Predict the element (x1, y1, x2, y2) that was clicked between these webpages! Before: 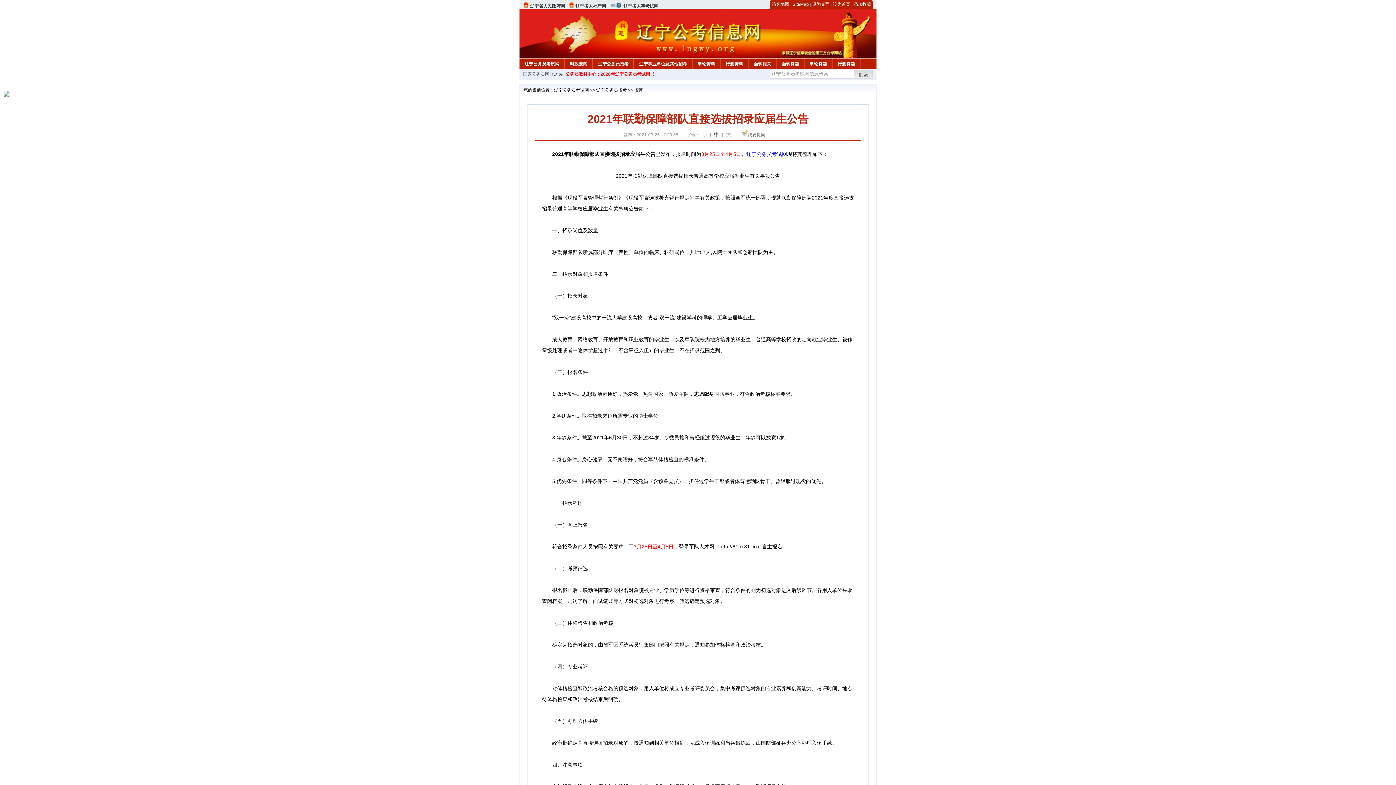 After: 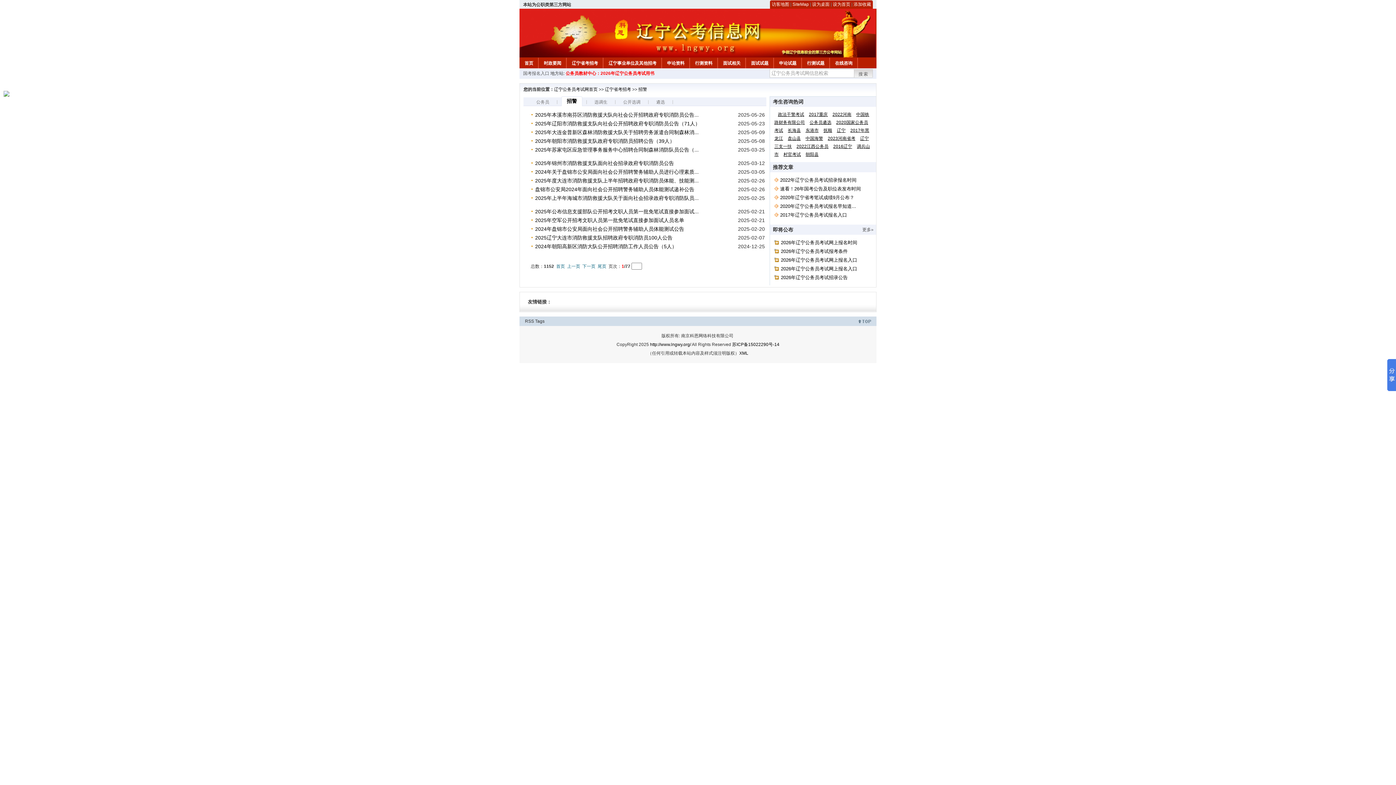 Action: bbox: (634, 87, 642, 92) label: 招警